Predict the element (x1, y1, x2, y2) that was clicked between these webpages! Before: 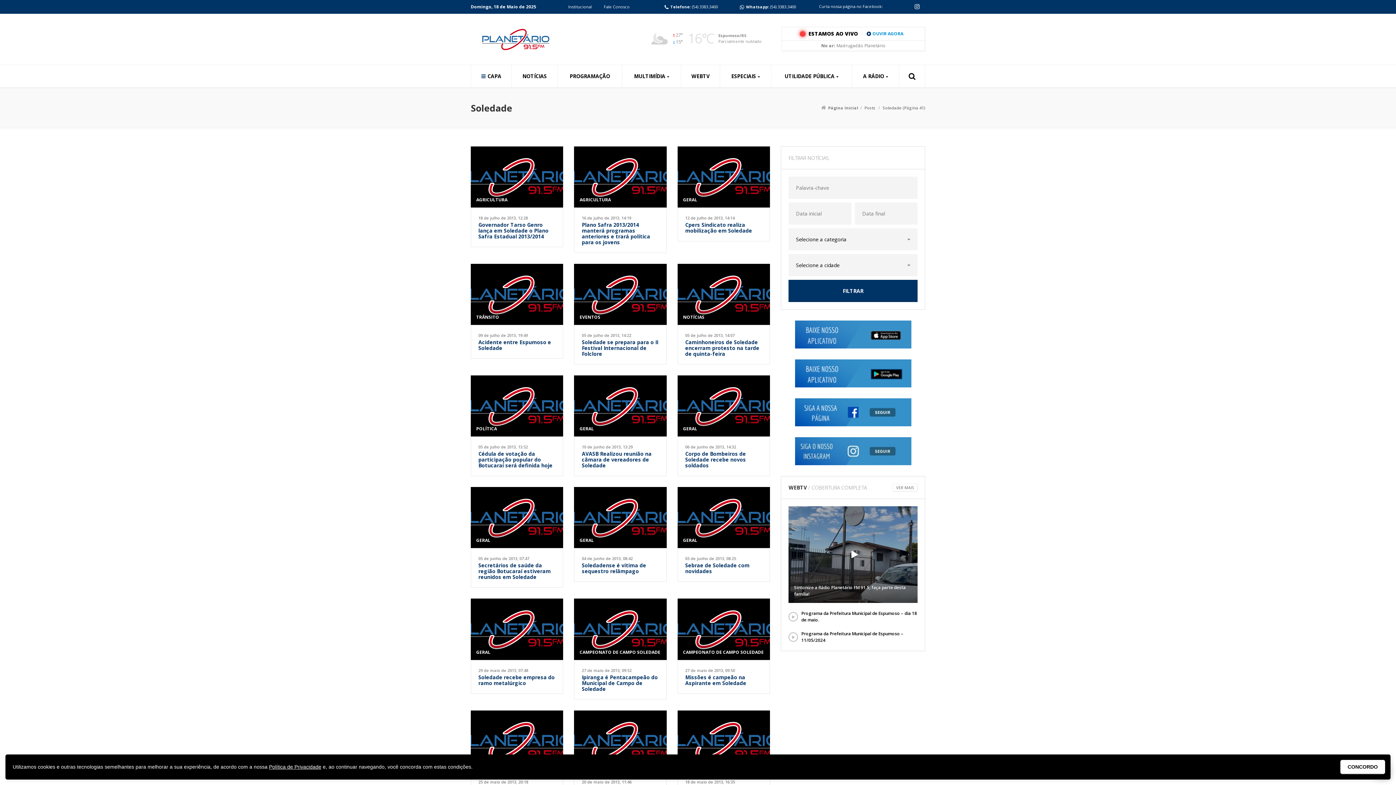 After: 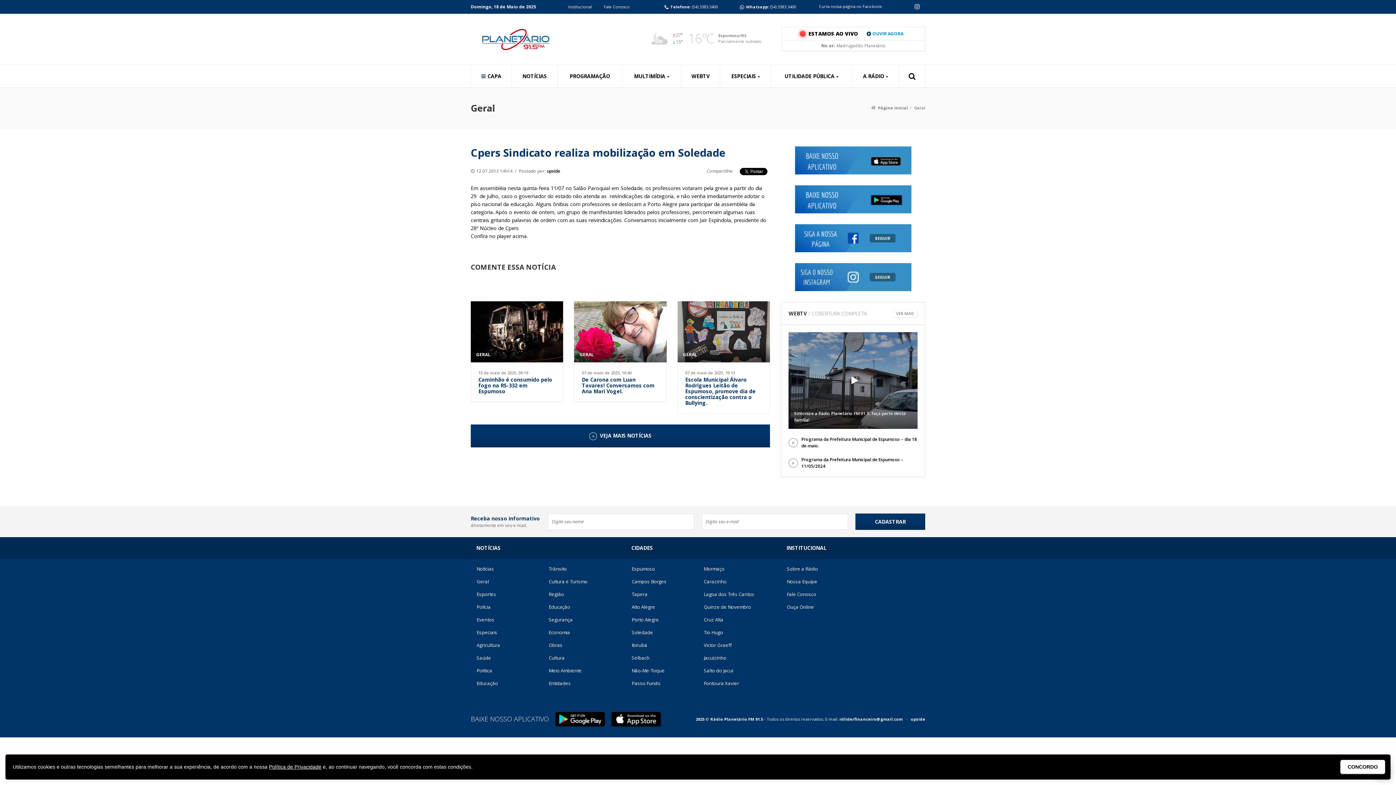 Action: bbox: (677, 146, 770, 241) label: GERAL
12 de julho de 2013, 14:14
Cpers Sindicato realiza mobilização em Soledade